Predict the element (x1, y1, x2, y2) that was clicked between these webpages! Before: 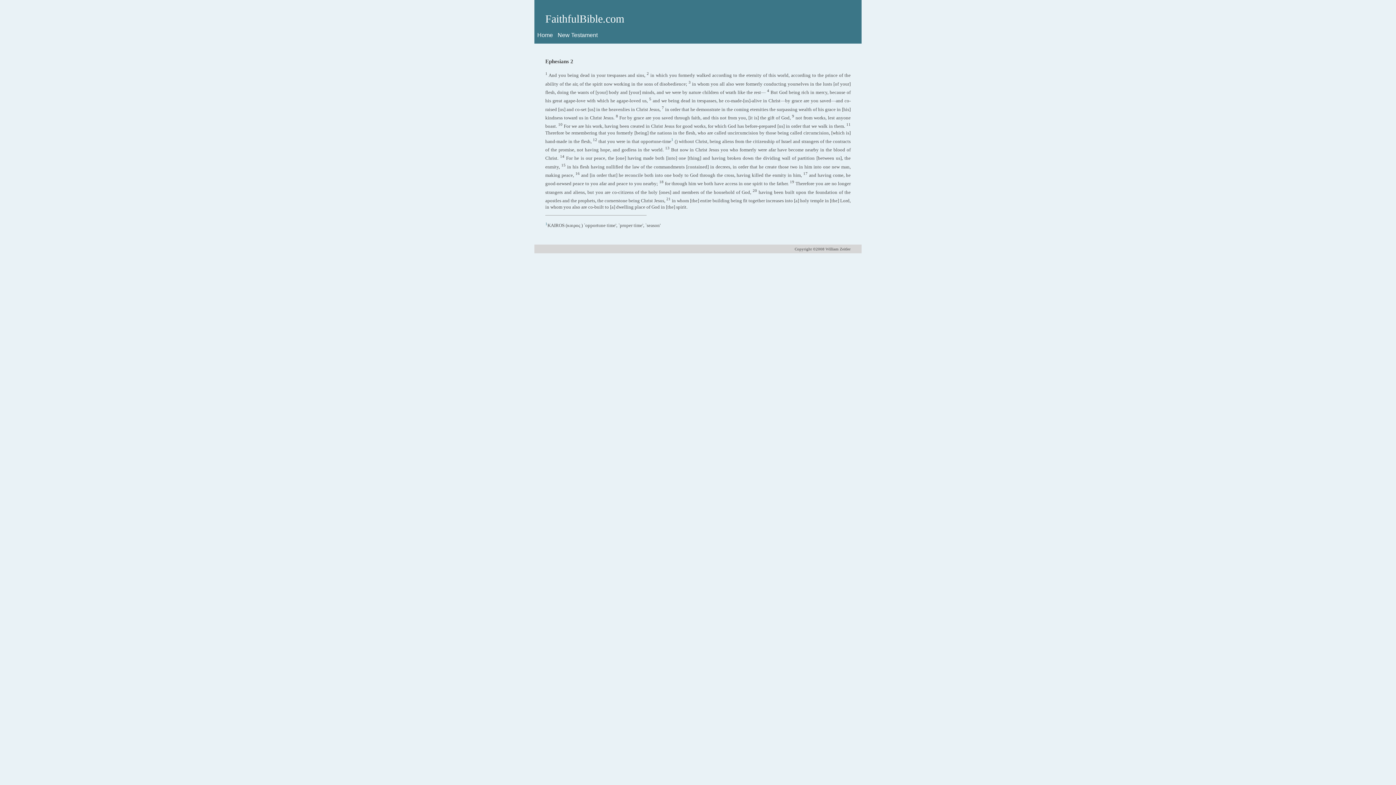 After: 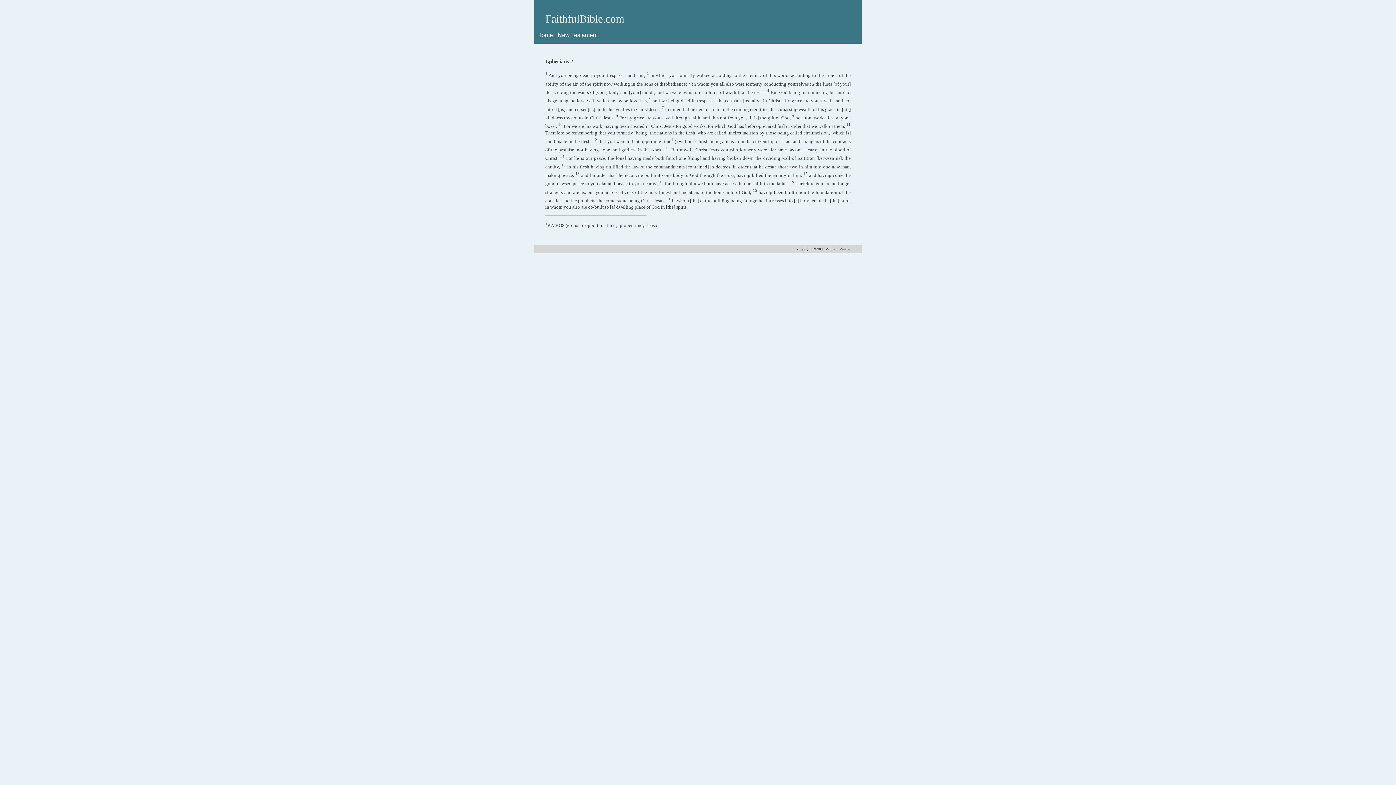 Action: bbox: (671, 138, 673, 144) label: 1